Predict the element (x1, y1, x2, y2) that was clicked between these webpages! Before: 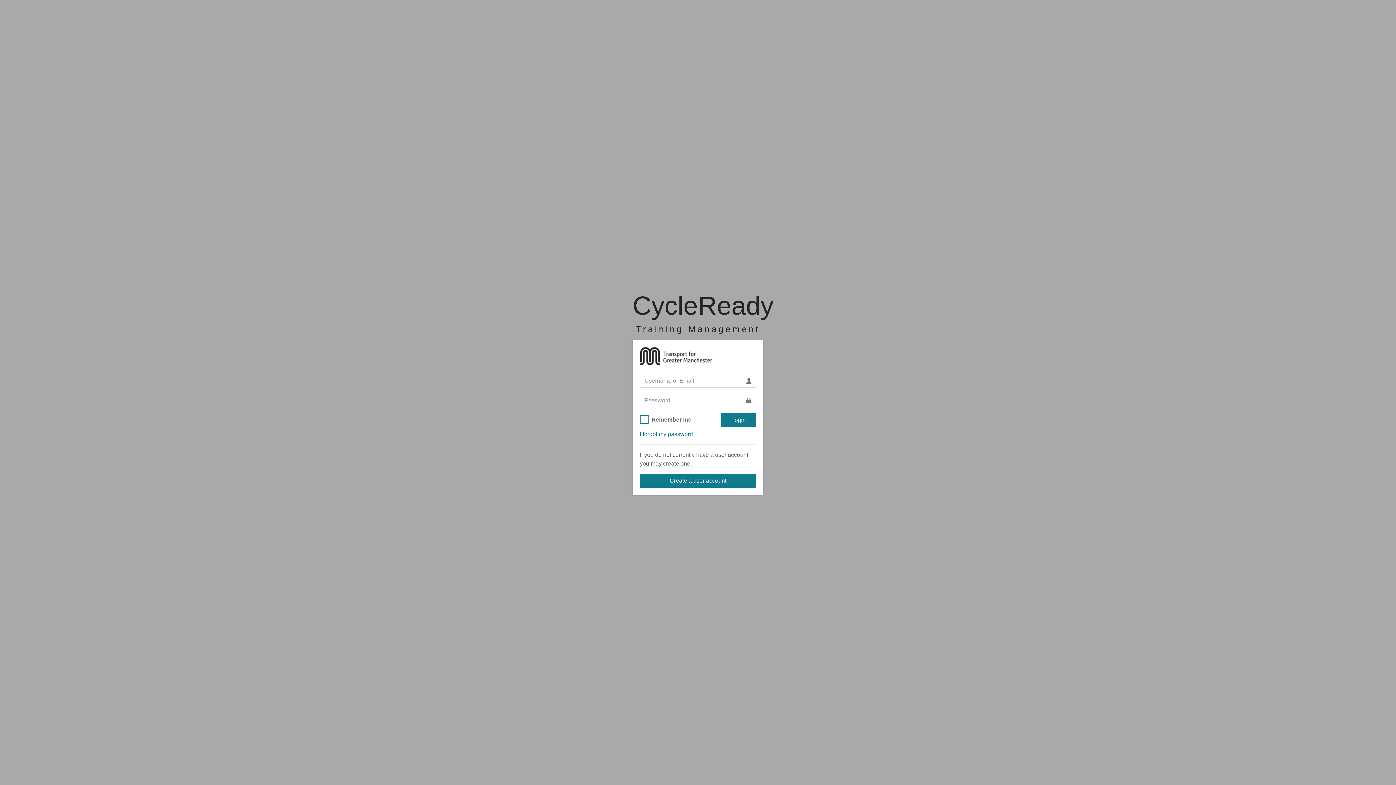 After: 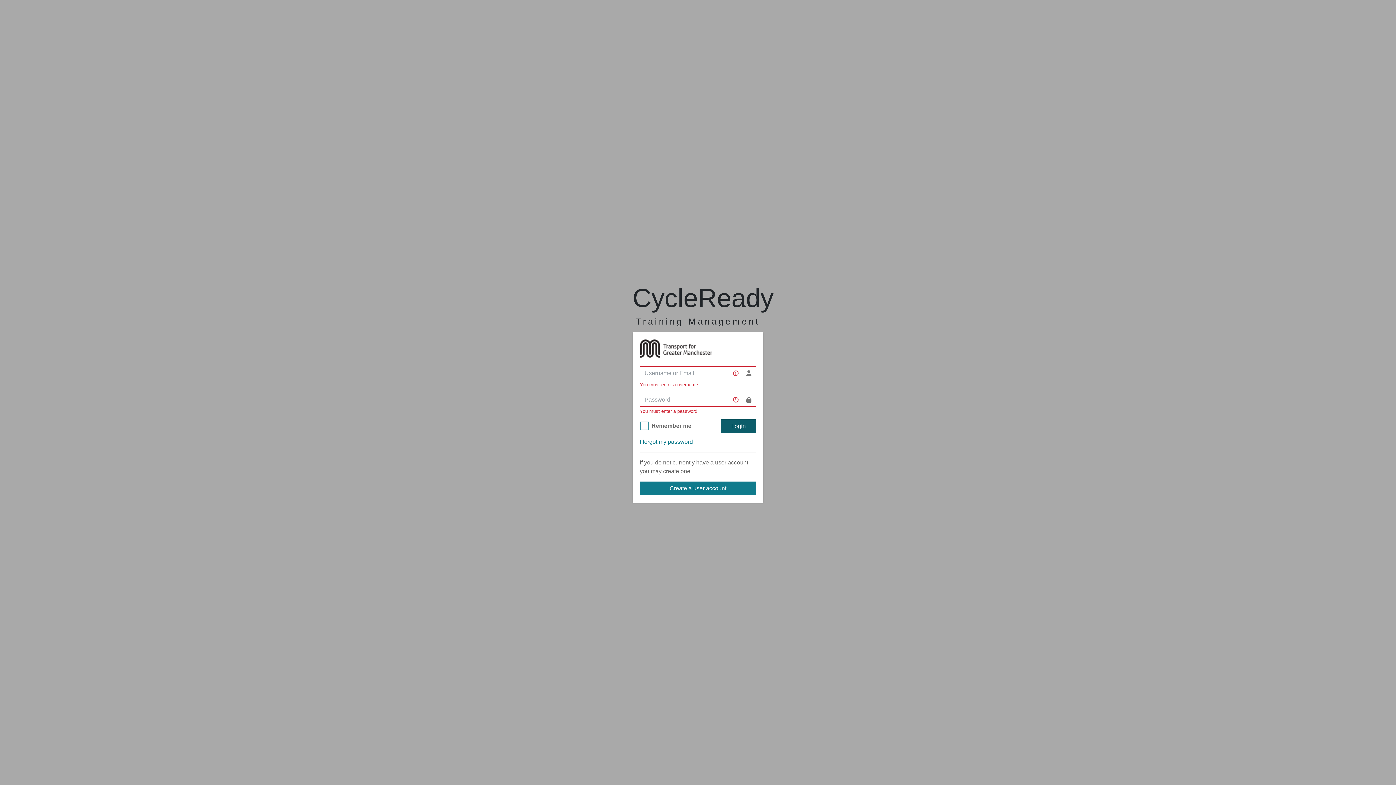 Action: bbox: (721, 413, 756, 427) label: Login